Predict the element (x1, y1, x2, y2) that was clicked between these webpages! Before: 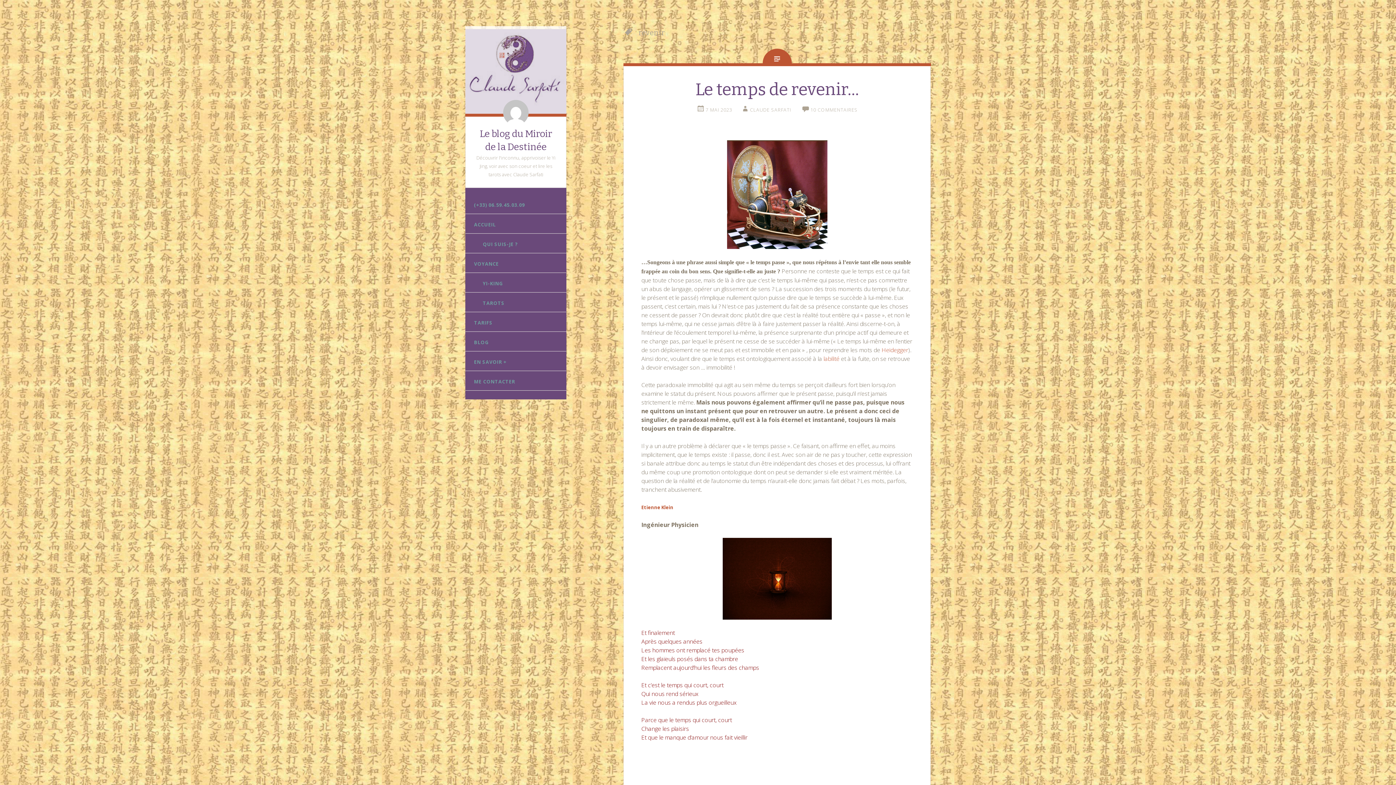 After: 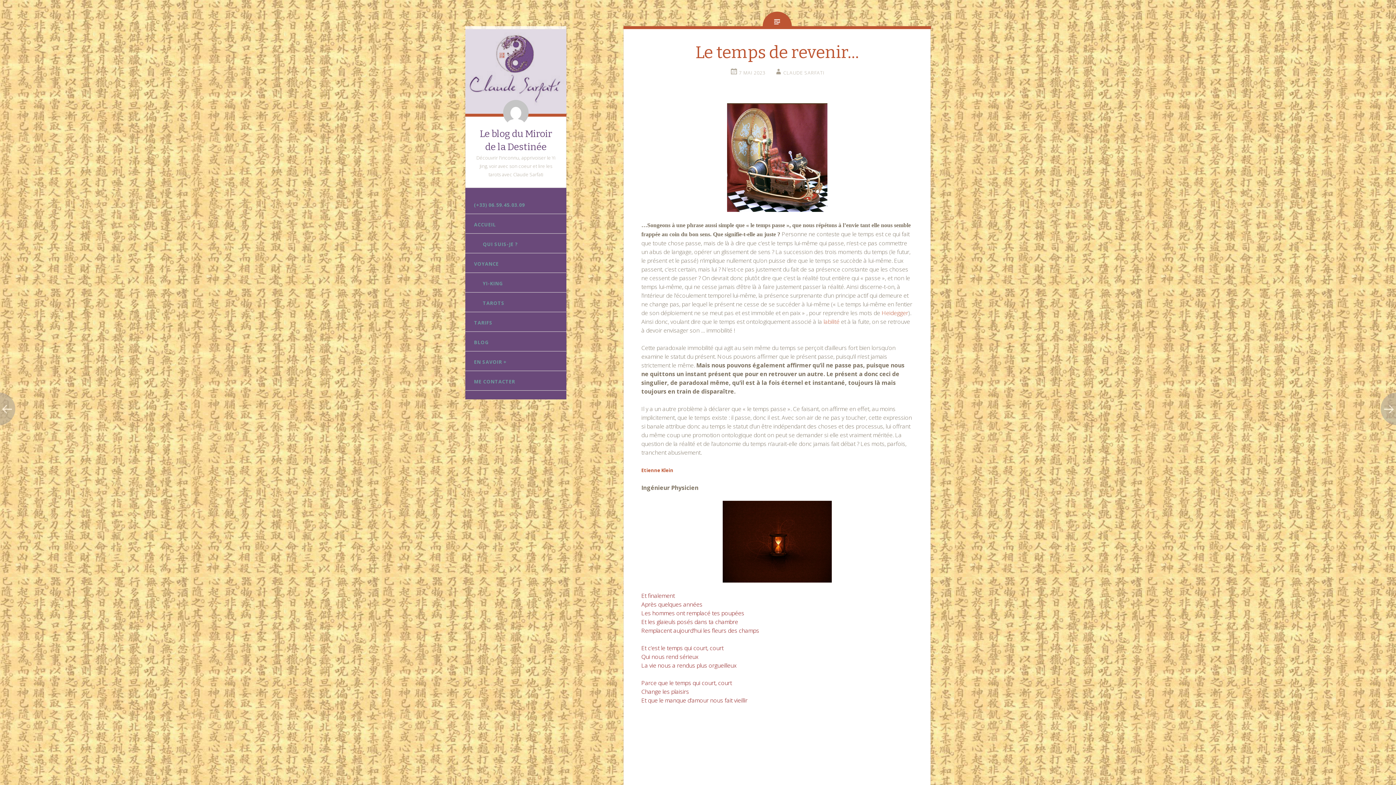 Action: bbox: (696, 106, 732, 113) label: 7 MAI 2023